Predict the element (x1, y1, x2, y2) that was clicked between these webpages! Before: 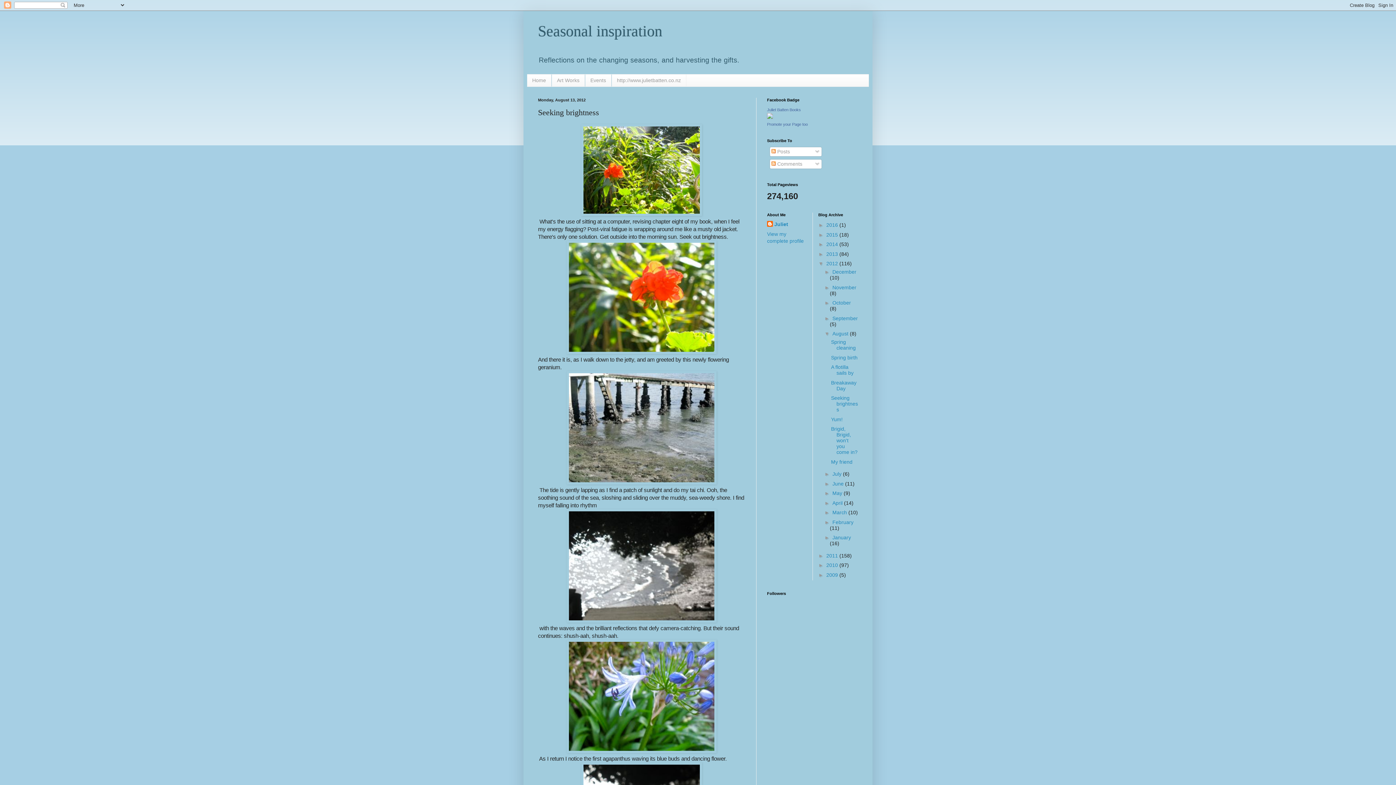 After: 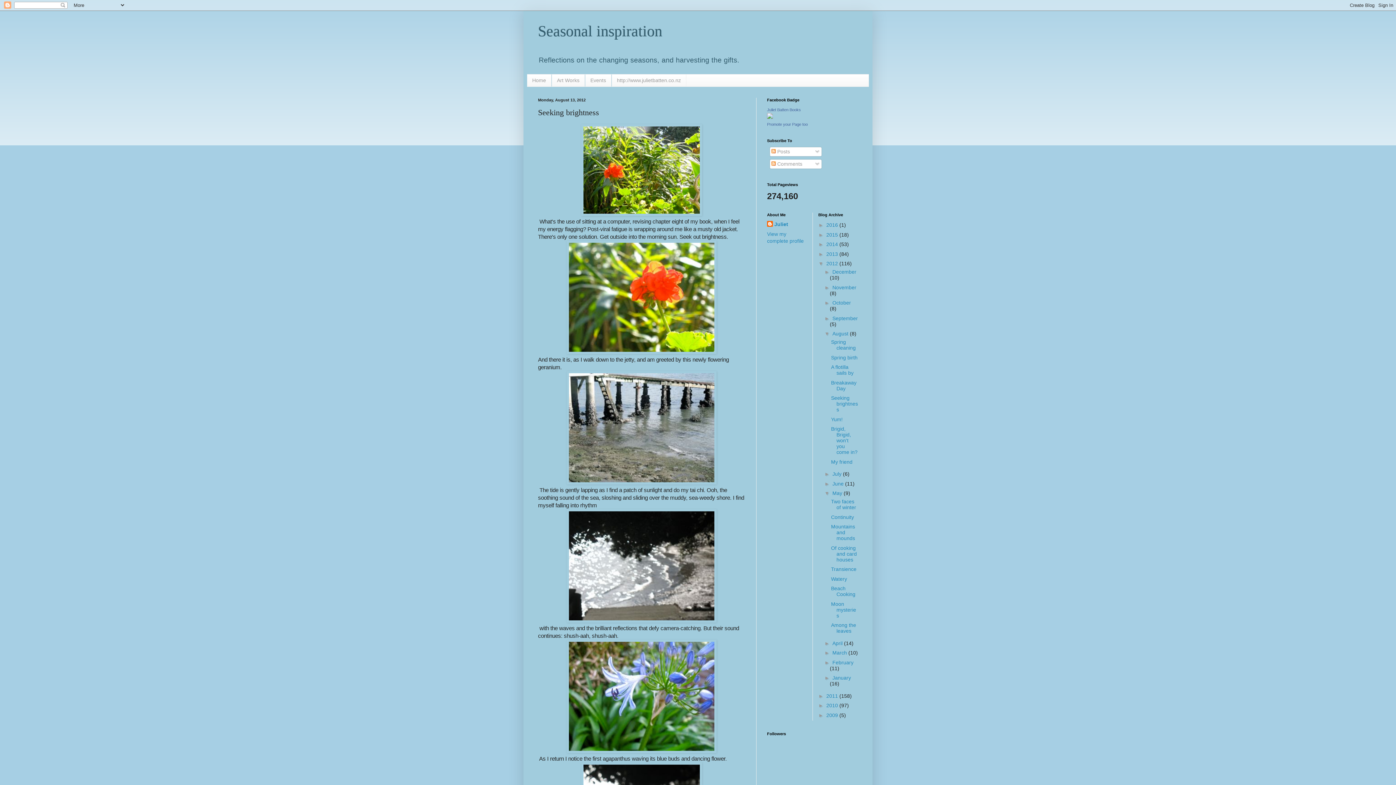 Action: label: ►   bbox: (824, 490, 832, 496)